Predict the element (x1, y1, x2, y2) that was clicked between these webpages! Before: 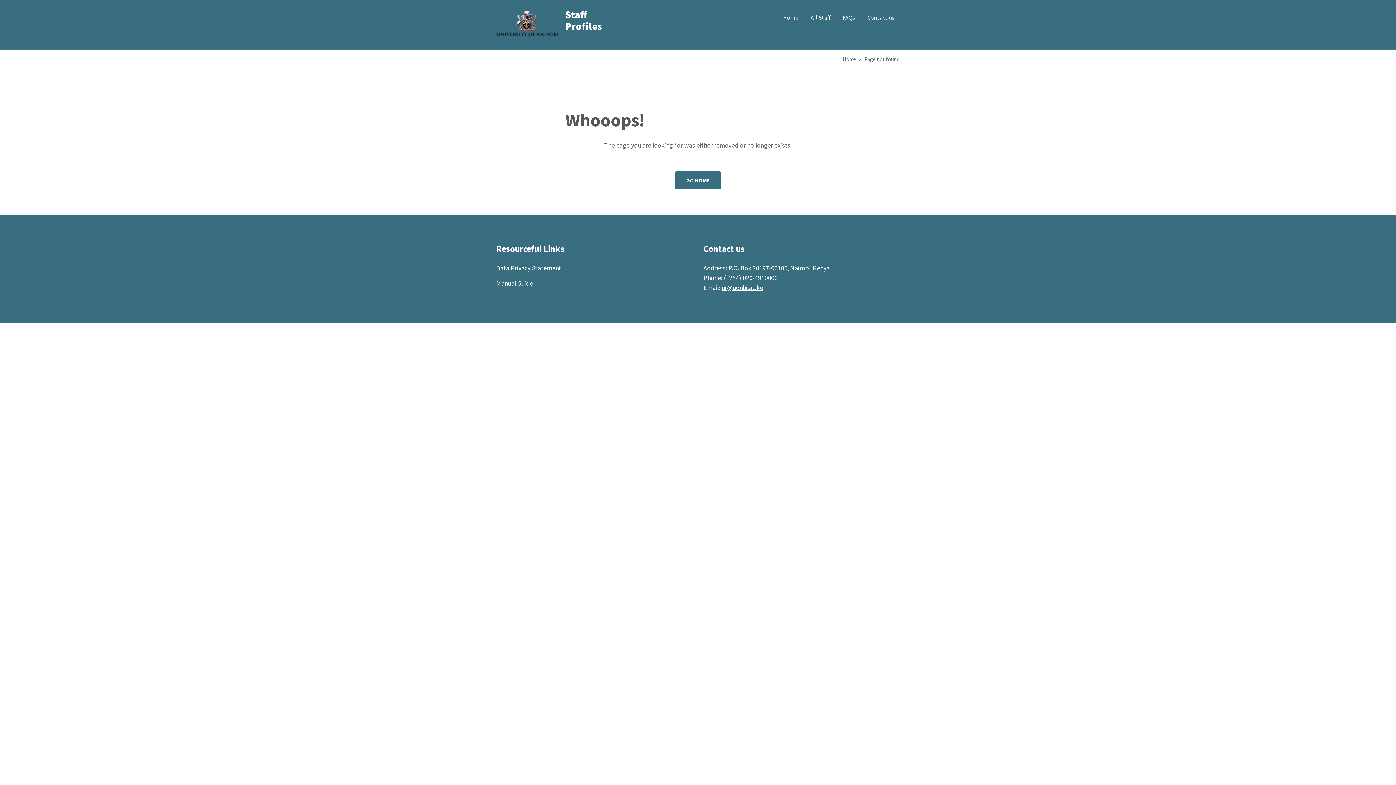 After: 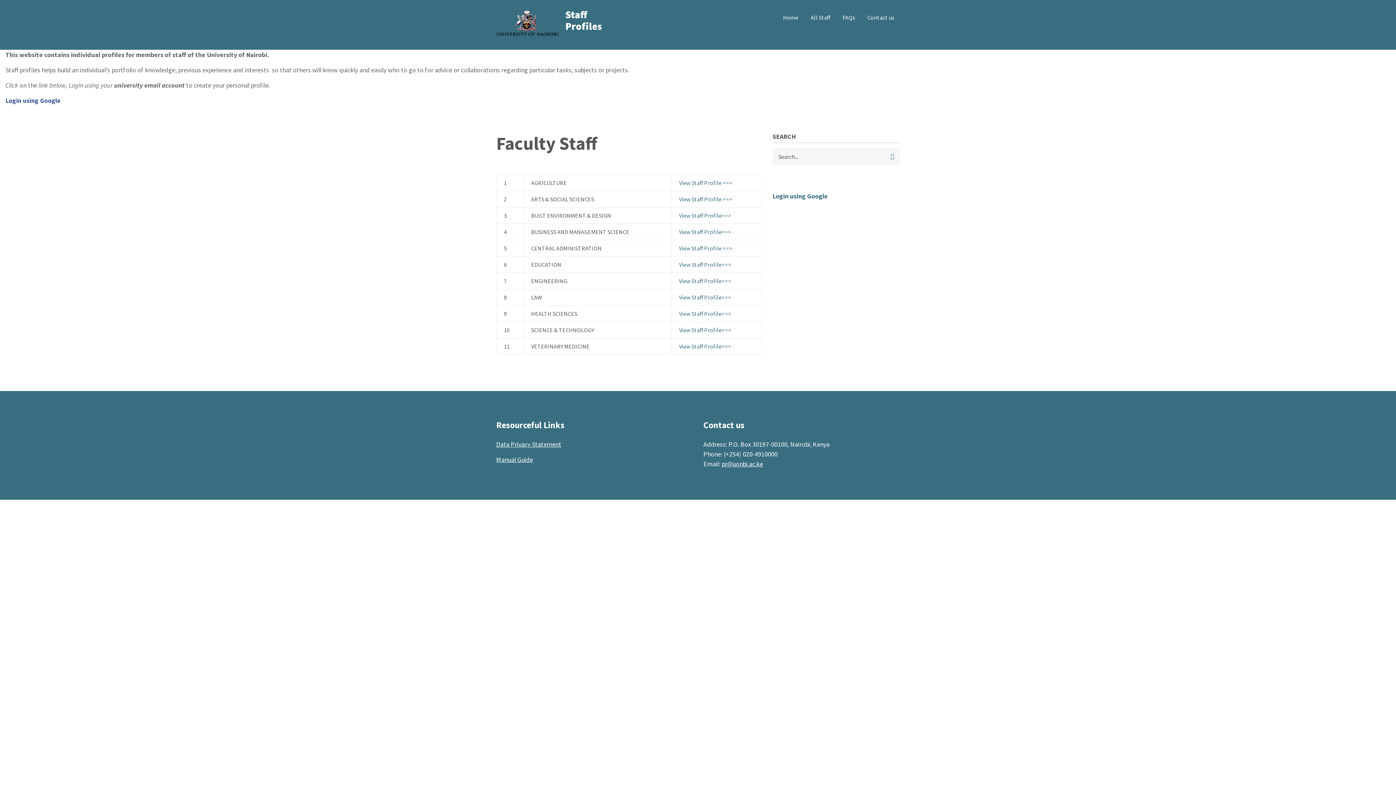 Action: bbox: (842, 55, 856, 62) label: Home